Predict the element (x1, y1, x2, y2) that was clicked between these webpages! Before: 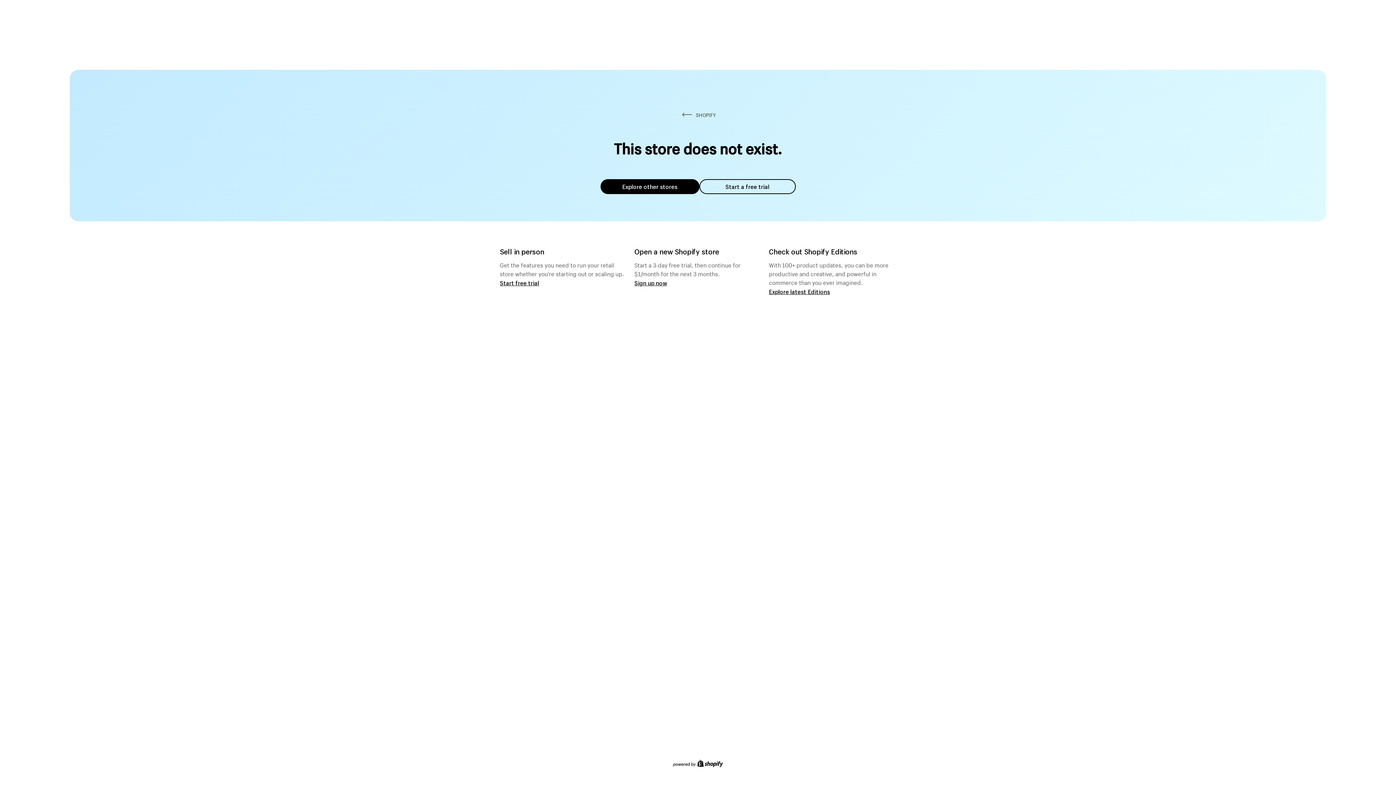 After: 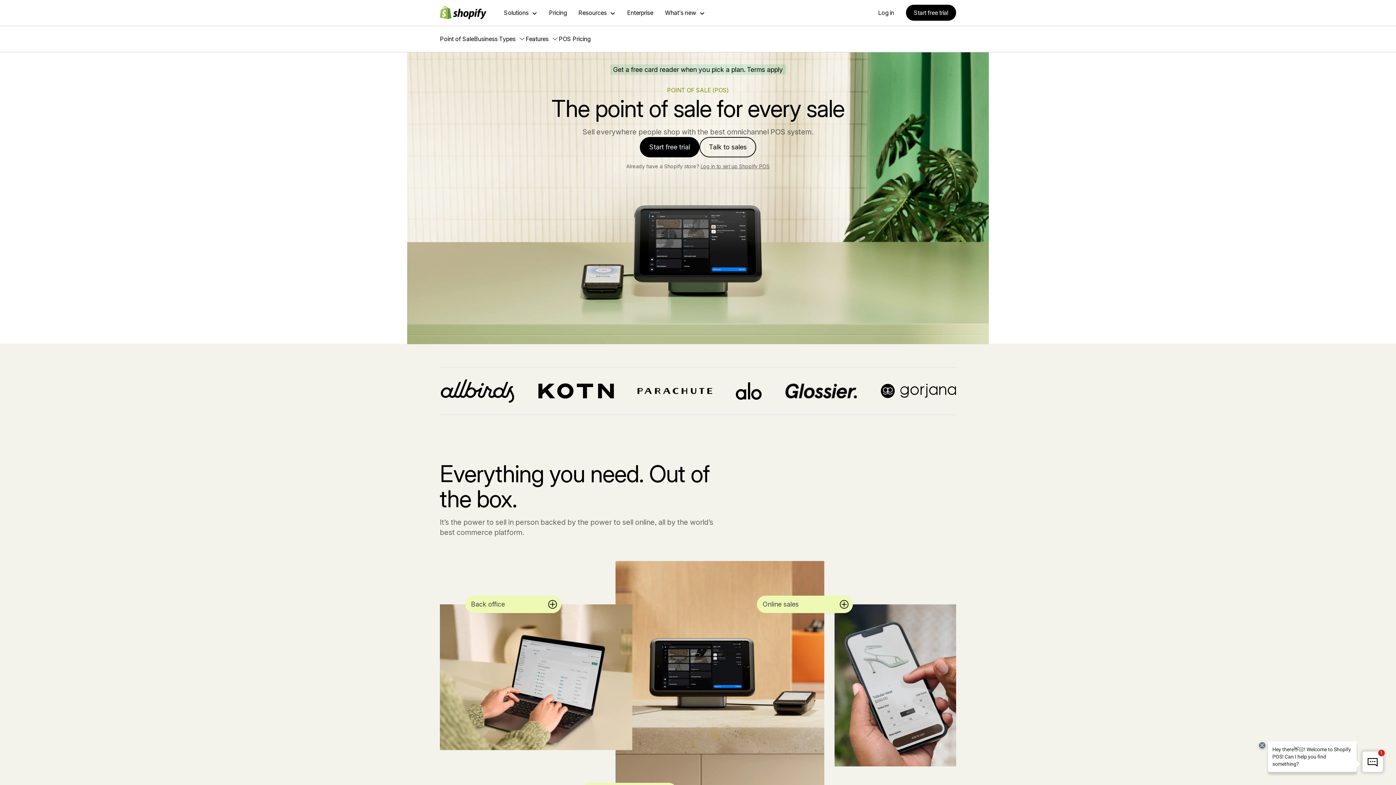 Action: bbox: (500, 279, 539, 286) label: Start free trial